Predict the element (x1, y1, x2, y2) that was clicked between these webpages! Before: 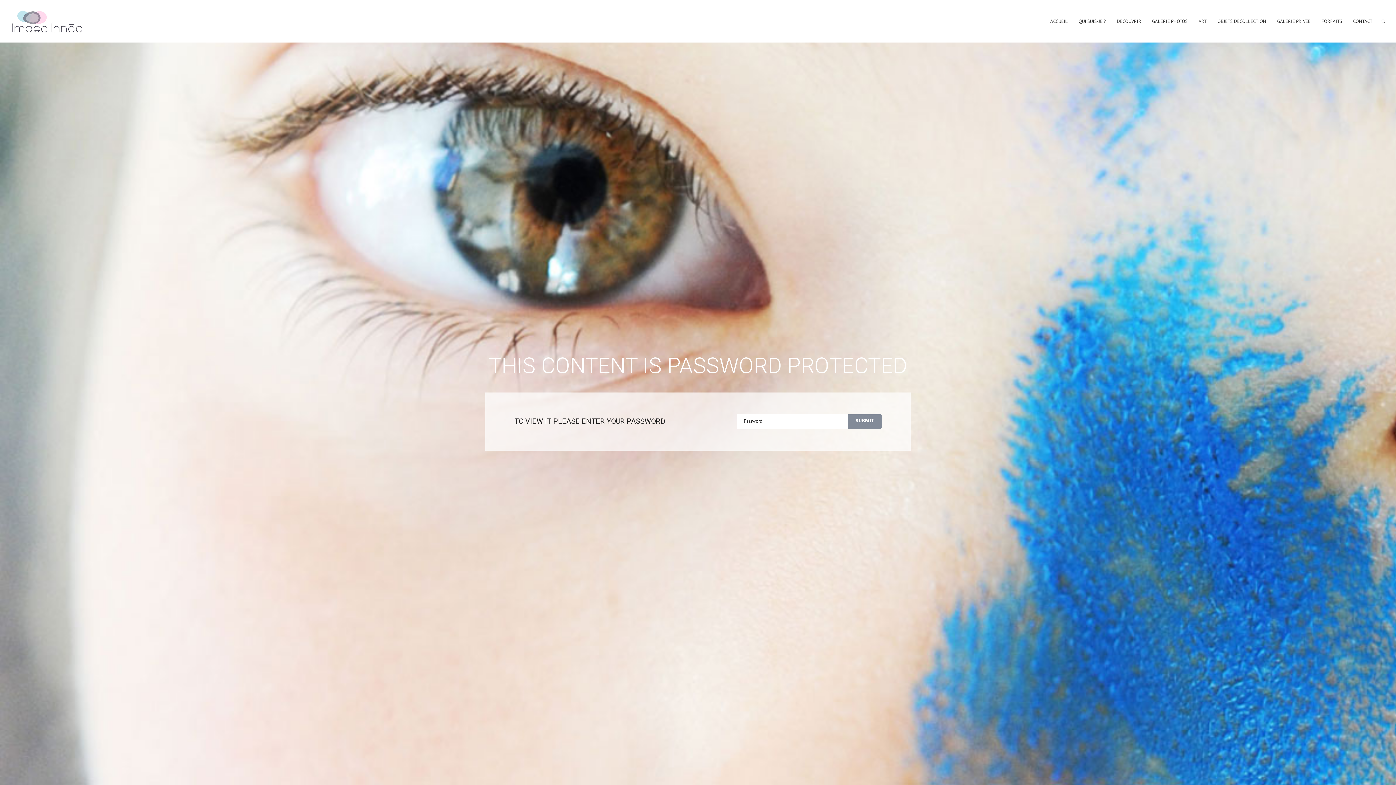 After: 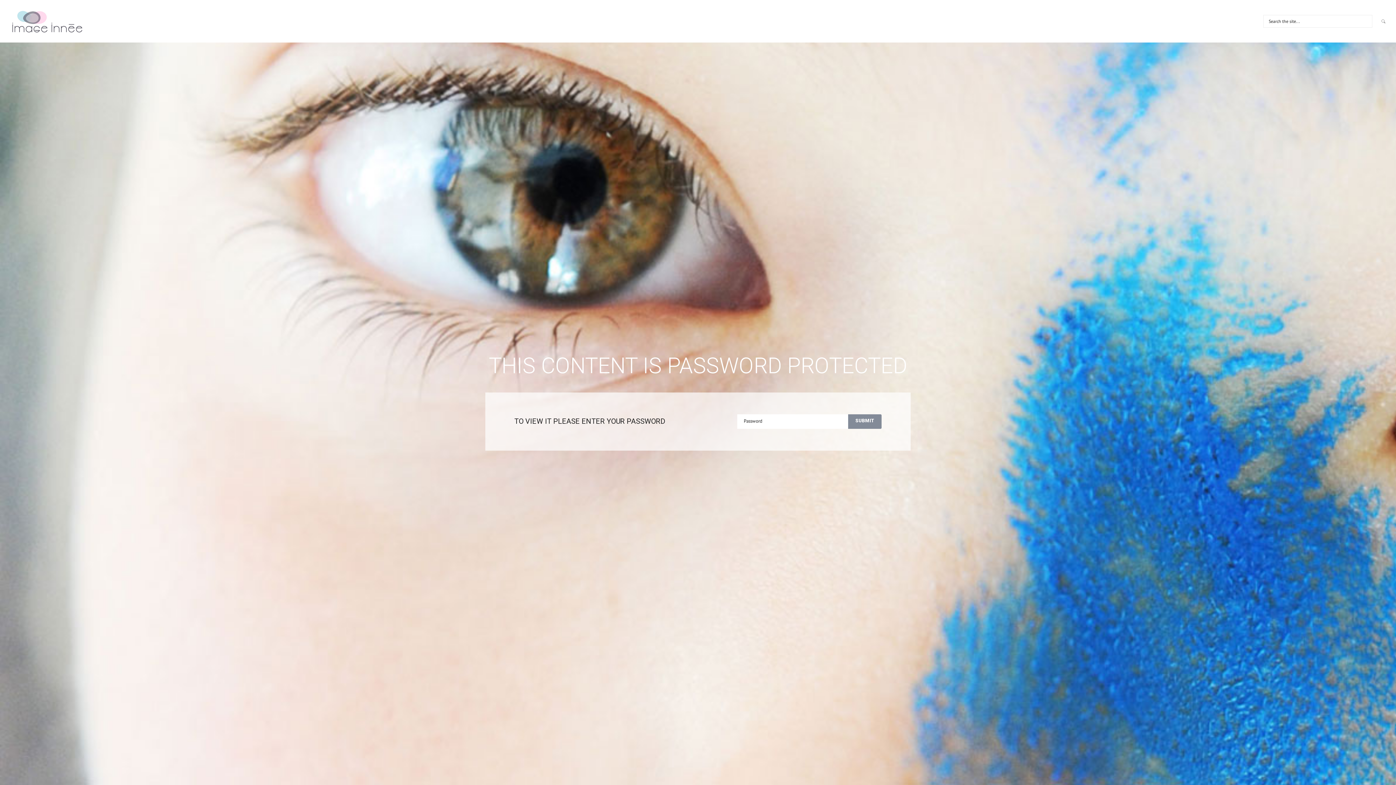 Action: bbox: (1381, 18, 1386, 23)